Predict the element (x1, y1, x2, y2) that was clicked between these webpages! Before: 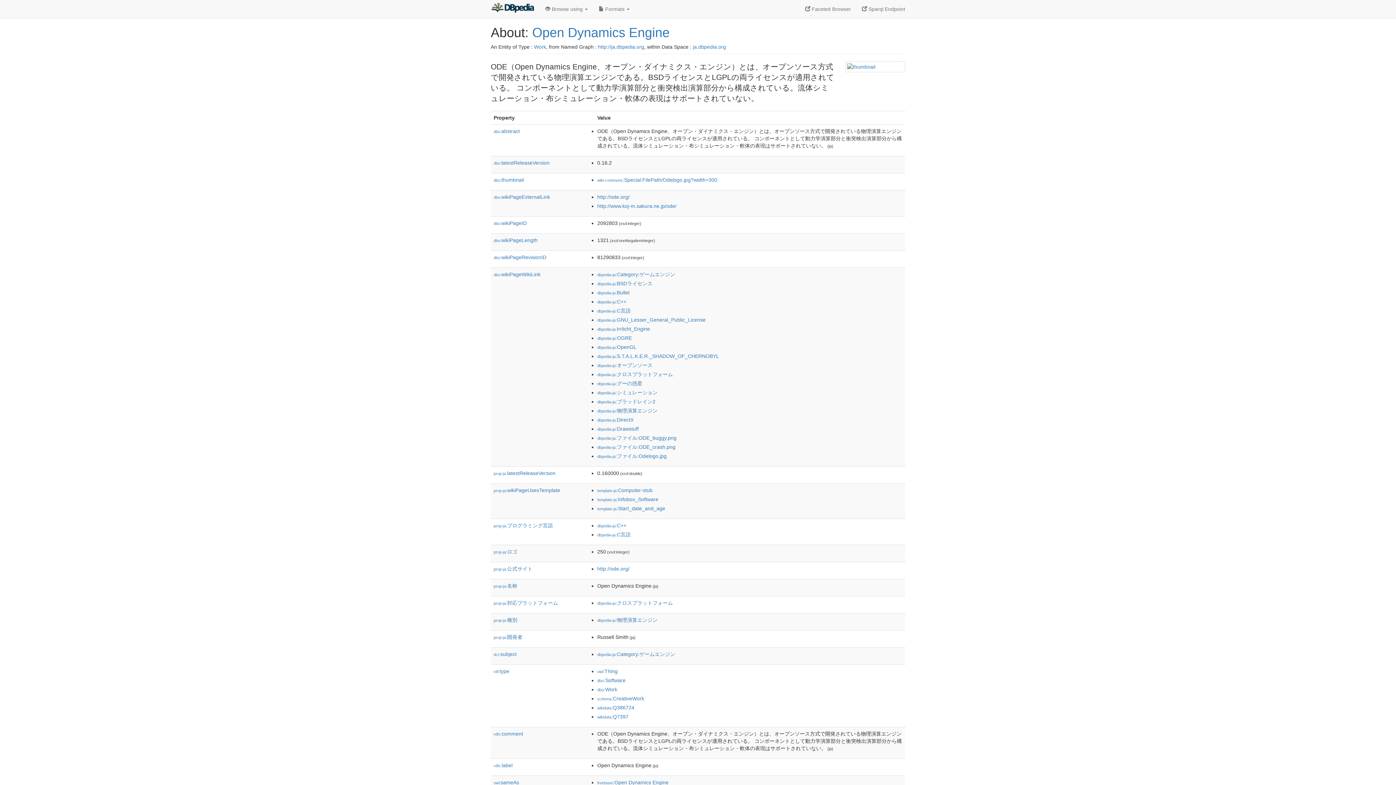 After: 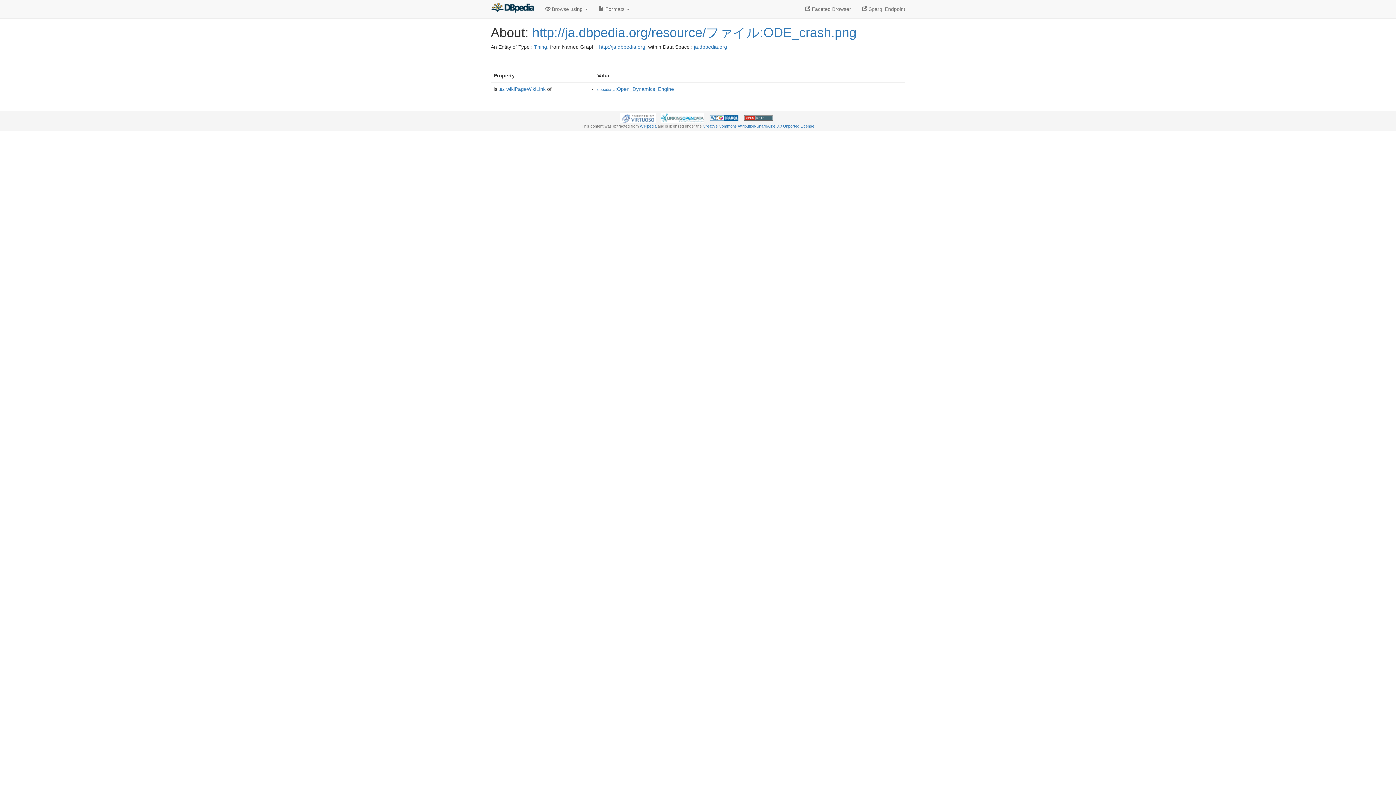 Action: bbox: (597, 444, 675, 450) label: dbpedia-ja:ファイル:ODE_crash.png